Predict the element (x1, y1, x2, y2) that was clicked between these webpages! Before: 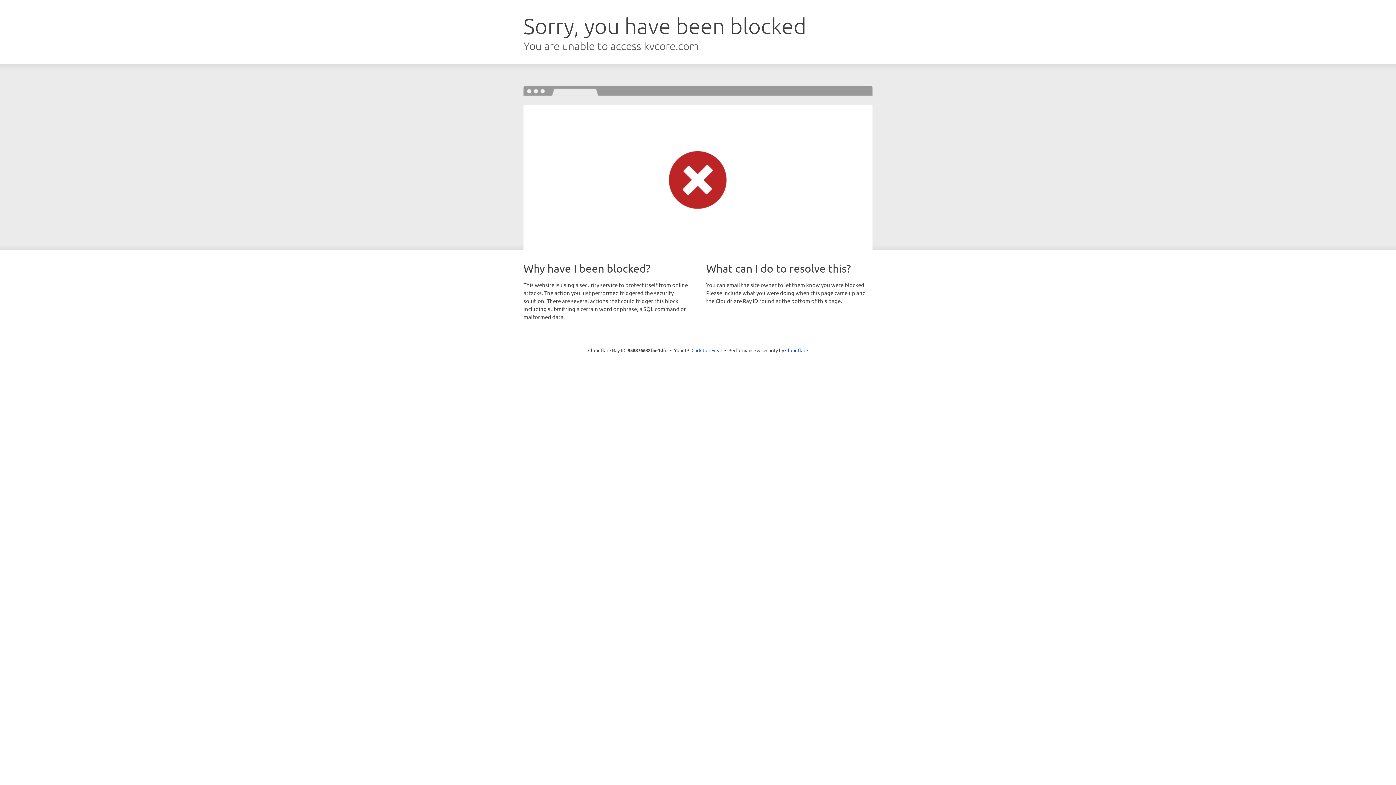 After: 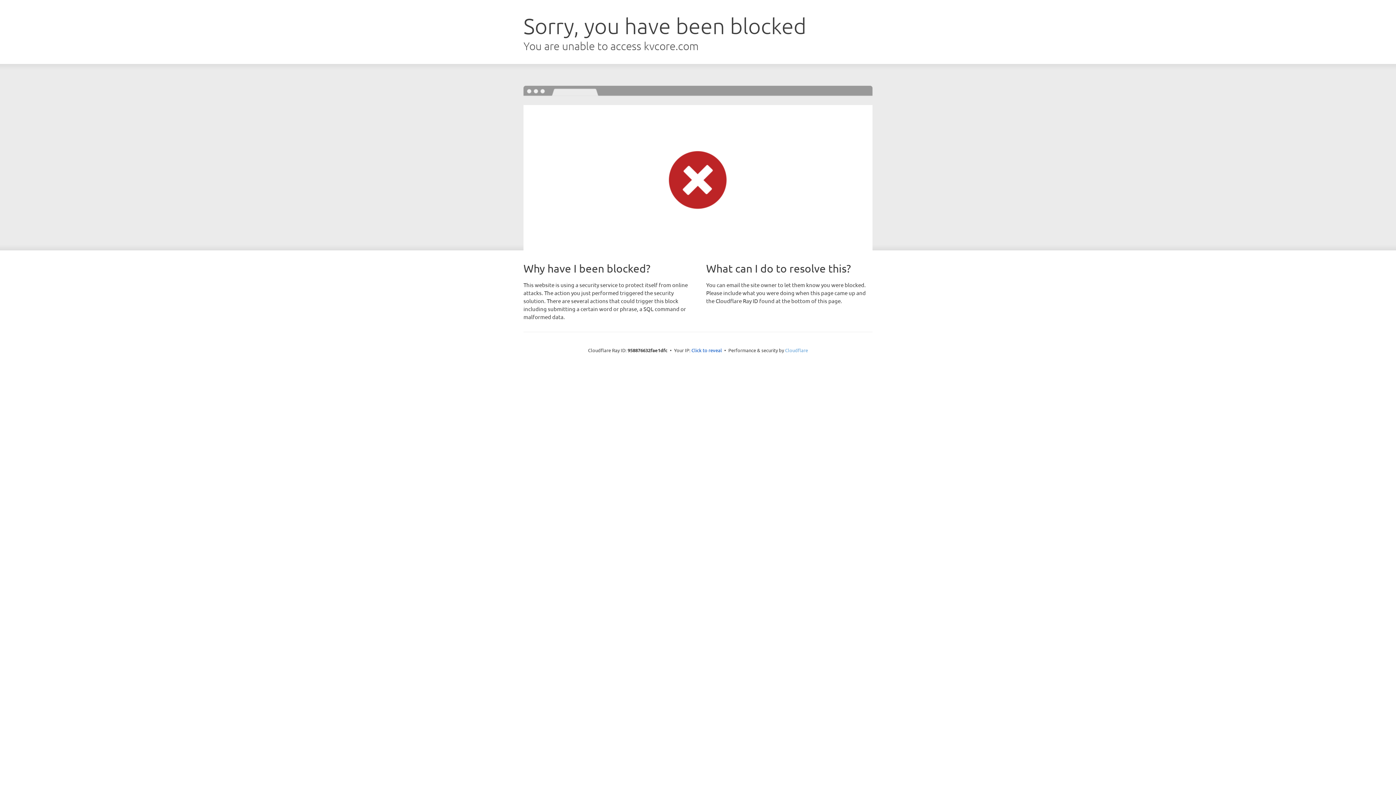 Action: label: Cloudflare bbox: (785, 347, 808, 353)